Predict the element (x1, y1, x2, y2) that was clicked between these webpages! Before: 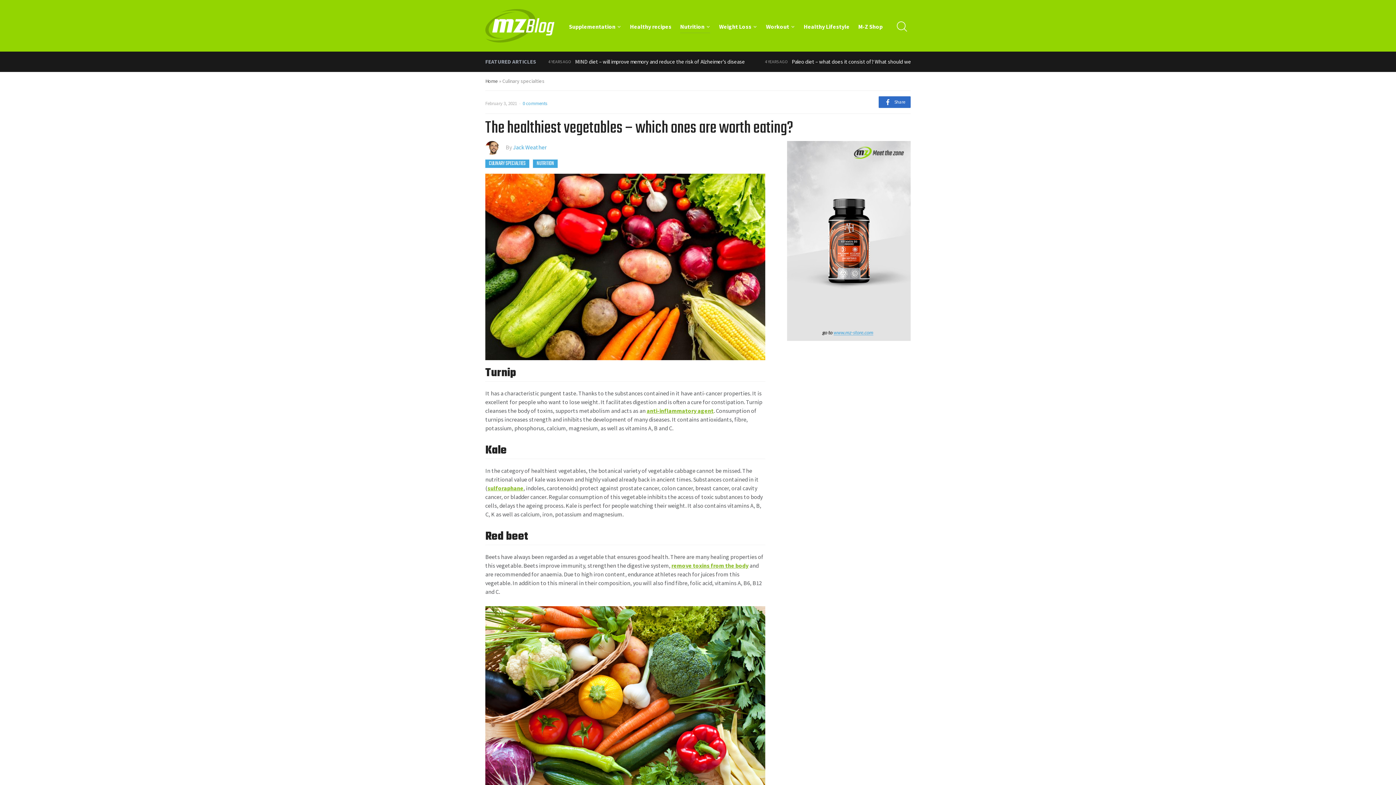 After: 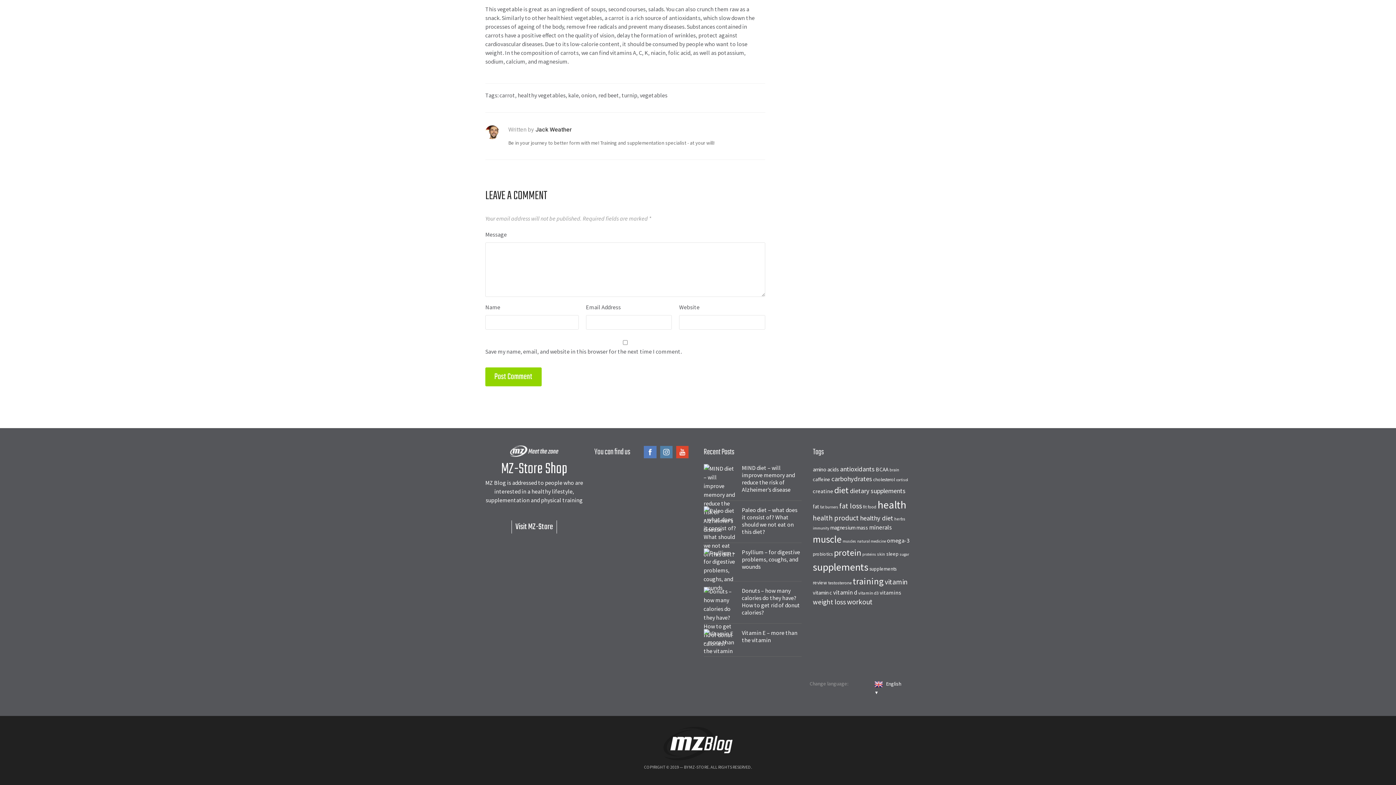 Action: bbox: (522, 100, 547, 107) label: 0 comments